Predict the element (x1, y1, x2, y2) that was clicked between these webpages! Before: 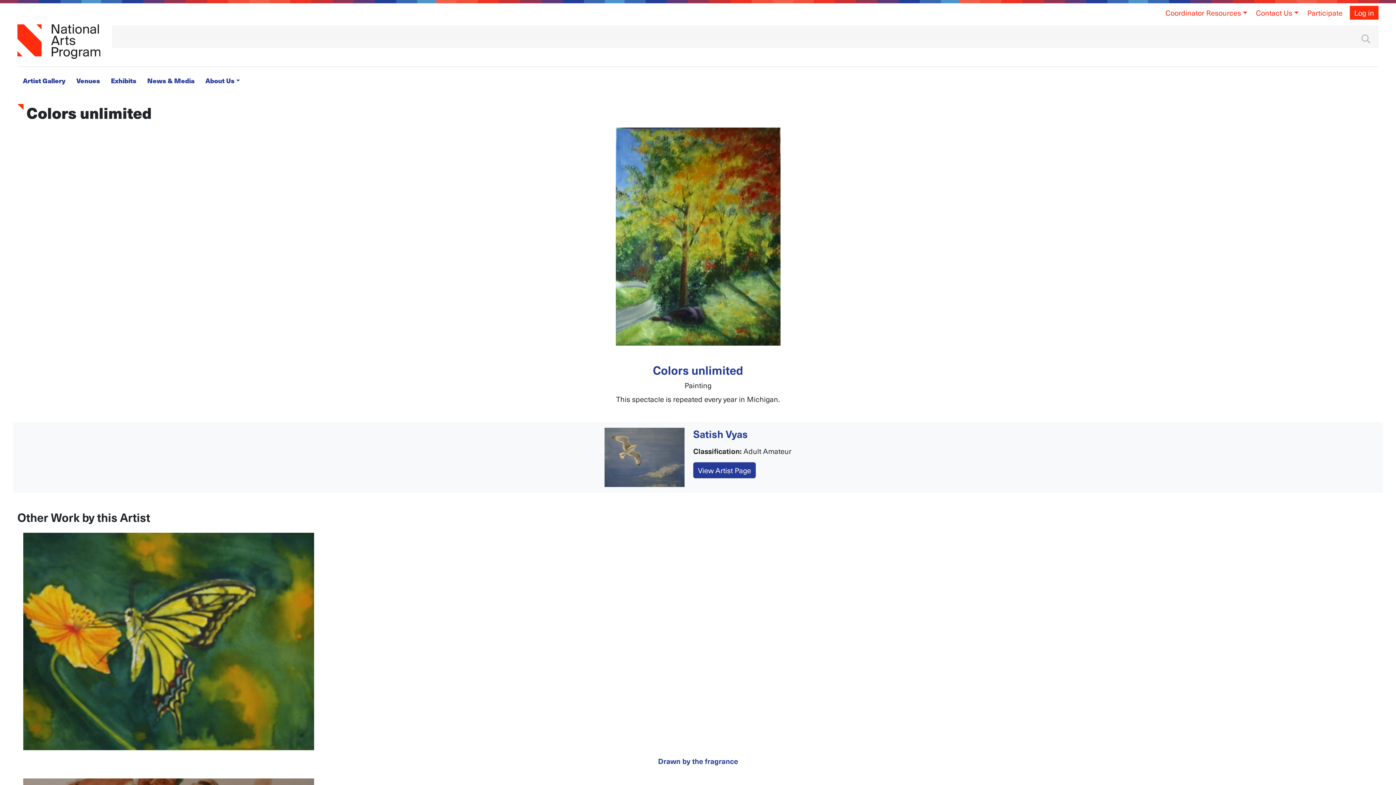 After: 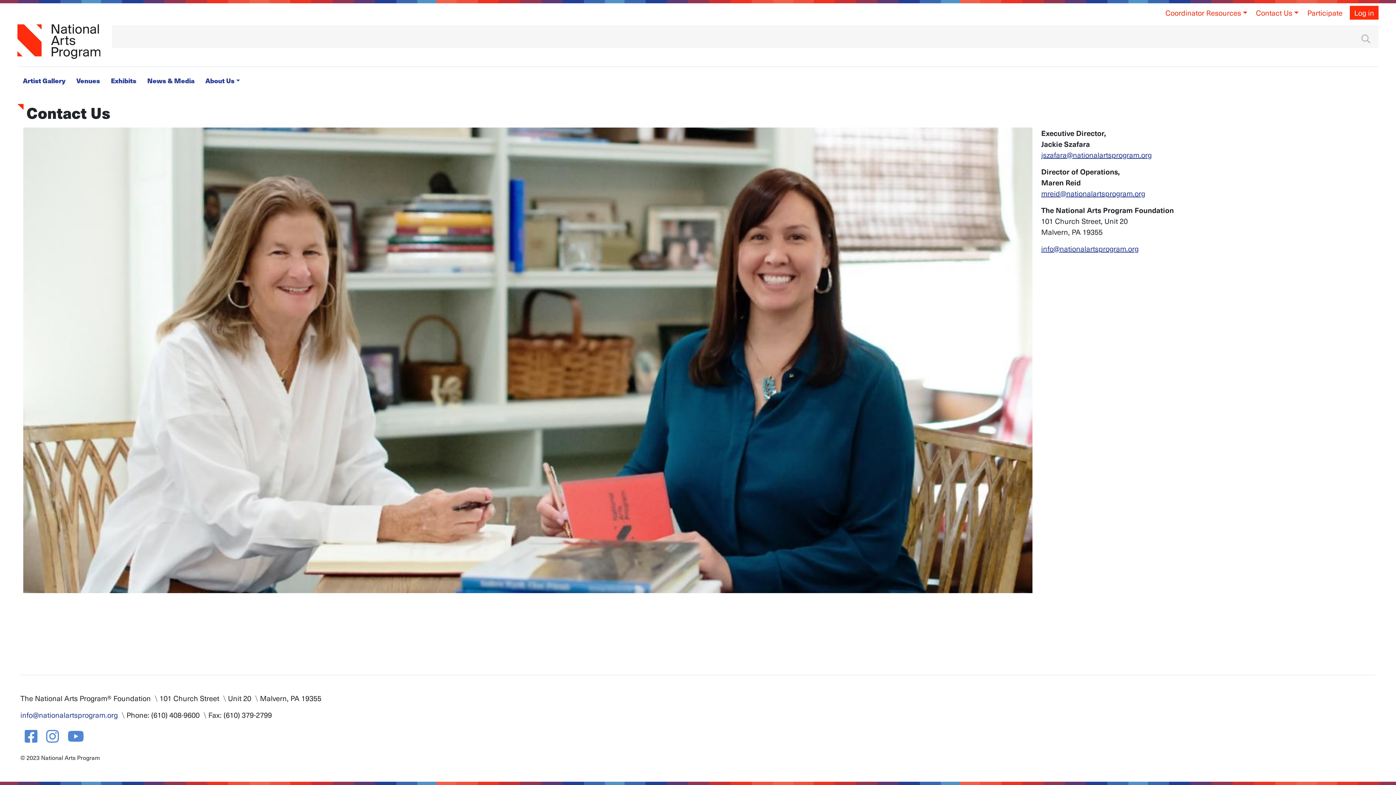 Action: label: Contact Us bbox: (1251, 5, 1303, 19)